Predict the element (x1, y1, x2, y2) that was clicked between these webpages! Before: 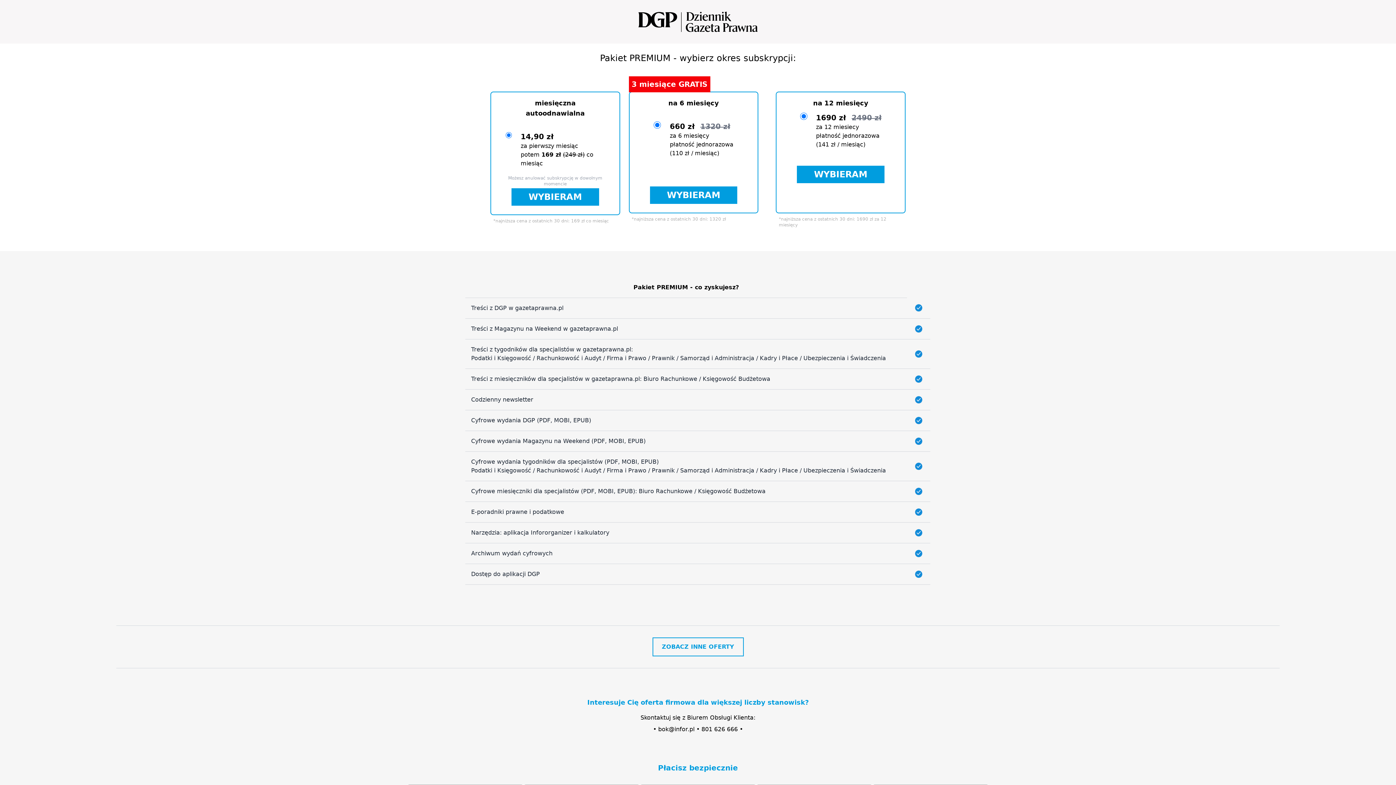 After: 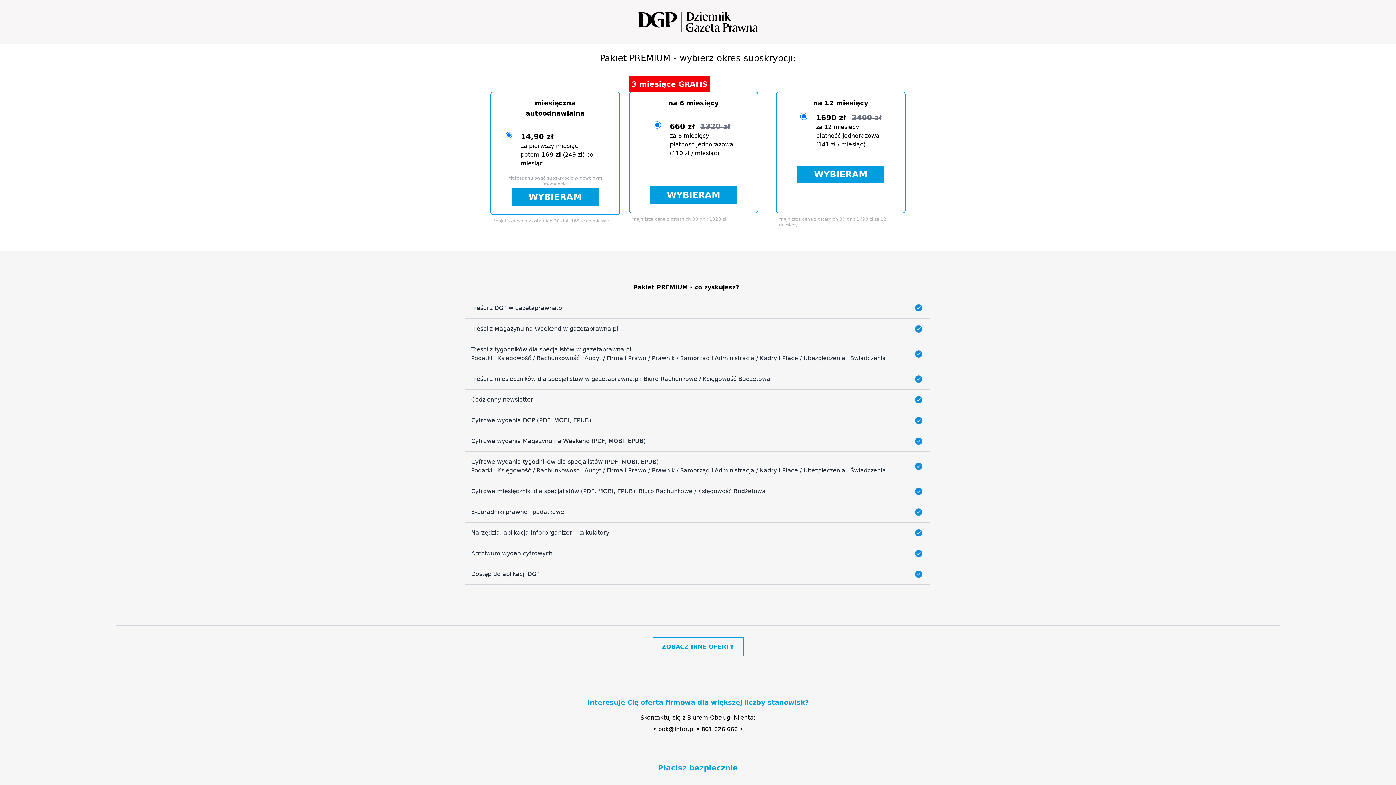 Action: bbox: (701, 726, 738, 733) label: 801 626 666